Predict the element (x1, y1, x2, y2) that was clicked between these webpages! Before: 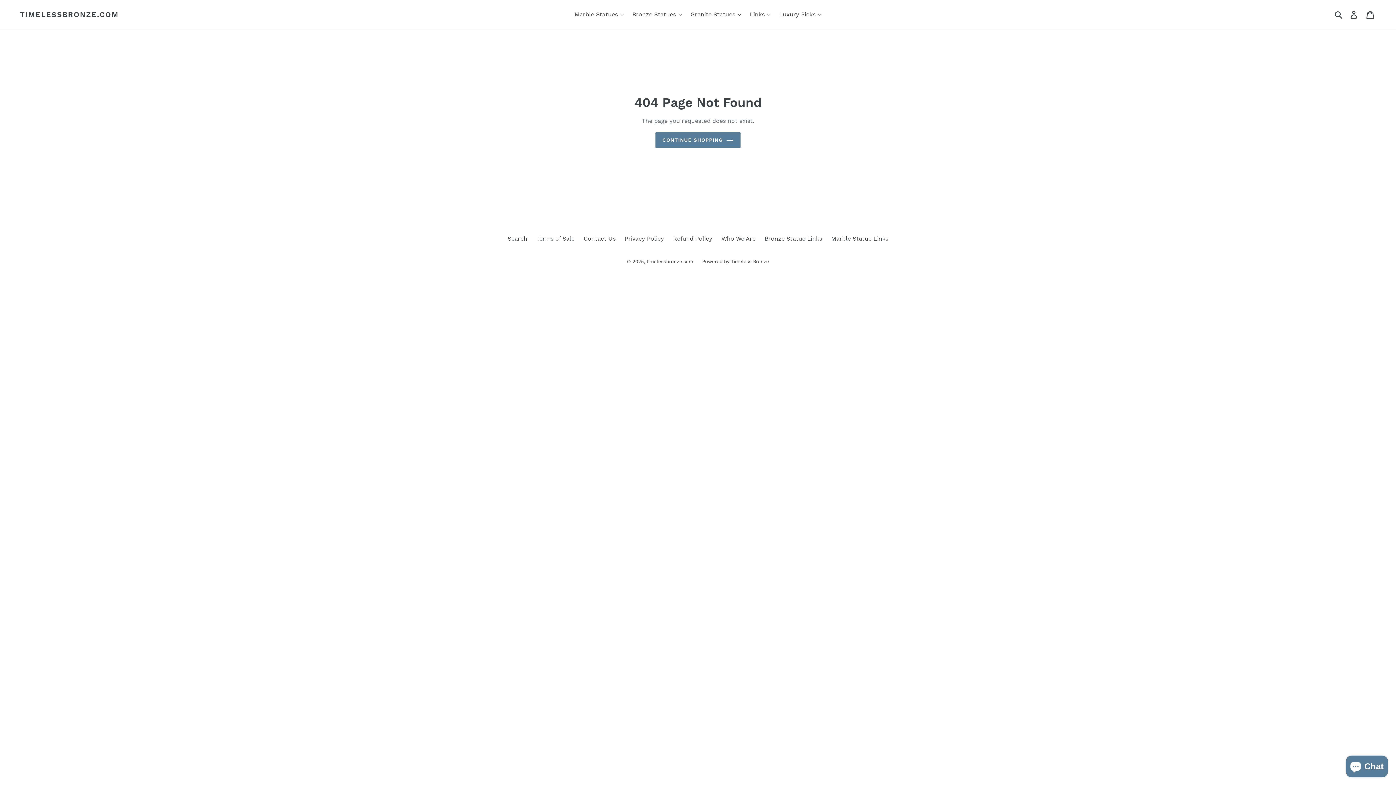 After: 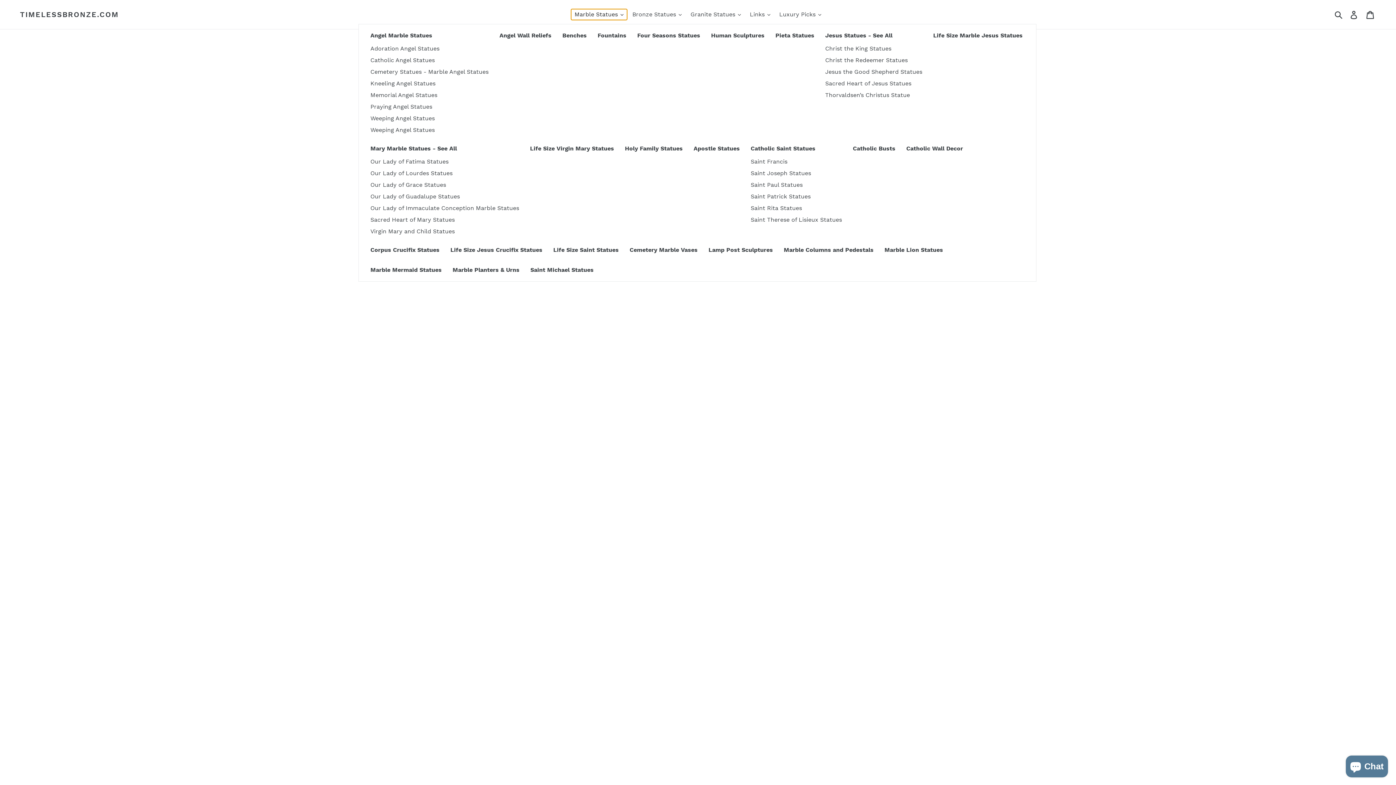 Action: label: Marble Statues  bbox: (571, 9, 627, 20)